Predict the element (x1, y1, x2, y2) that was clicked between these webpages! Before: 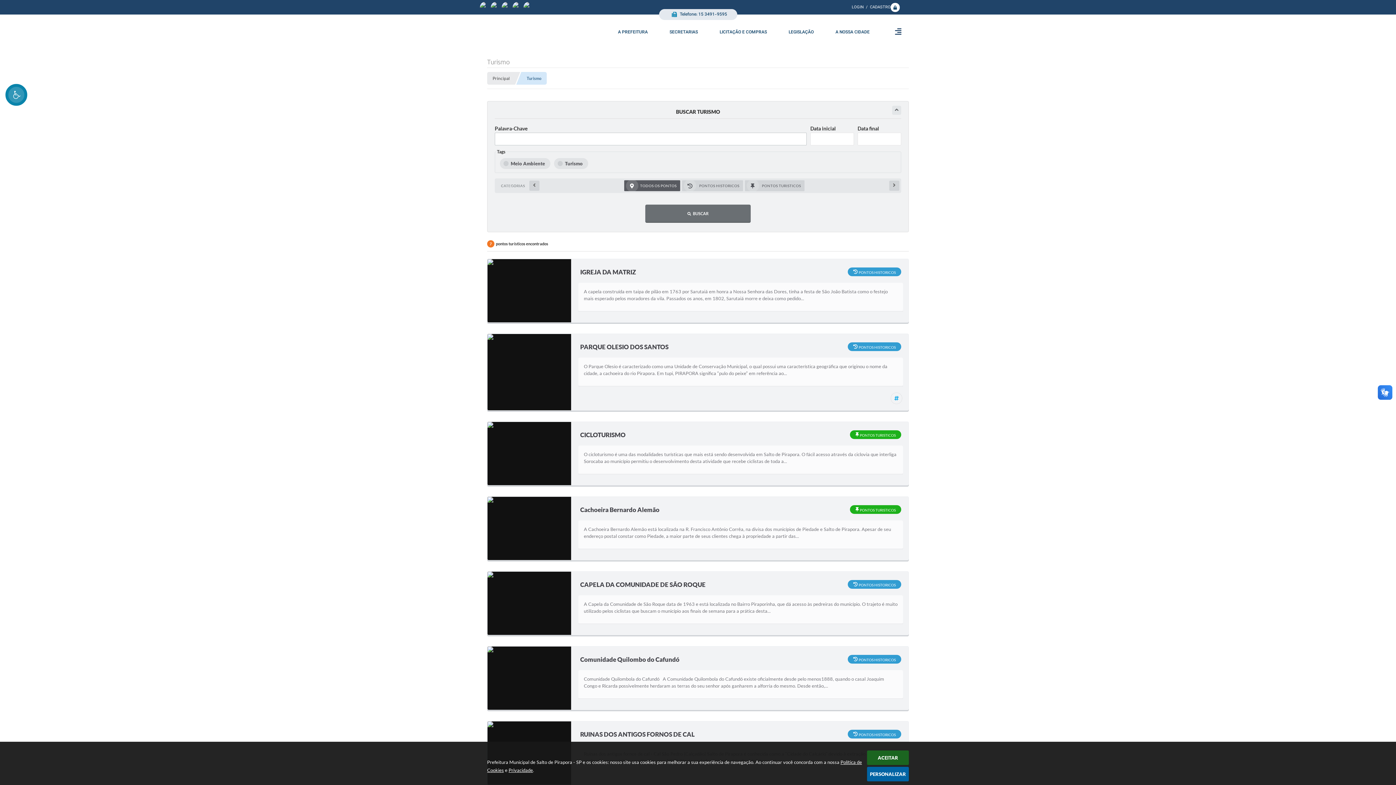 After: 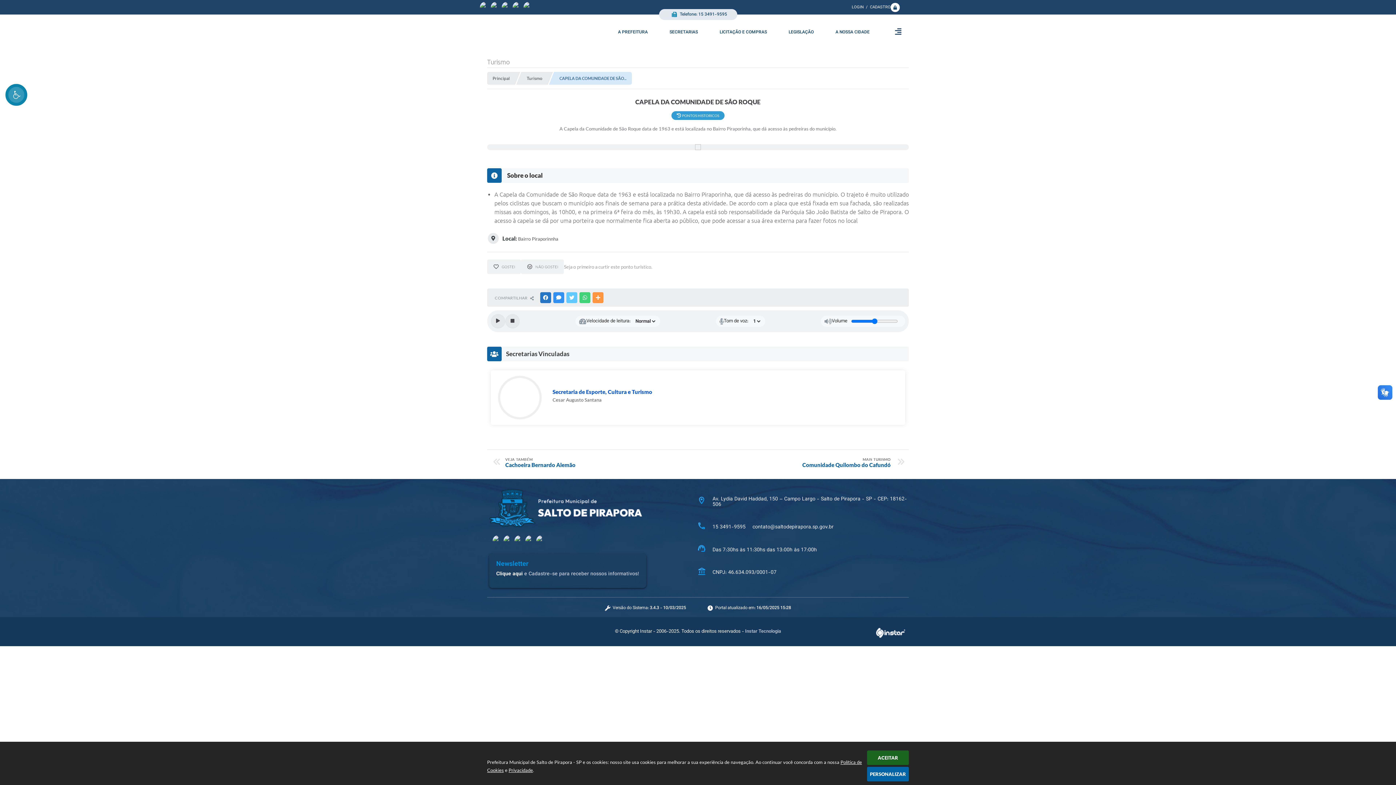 Action: label: CAPELA DA COMUNIDADE DE SÃO ROQUE
 PONTOS HISTORICOS
A Capela da Comunidade de São Roque data de 1963 e está localizada no Bairro Piraporinha, que dá acesso às pedreiras do município. O trajeto é muito utilizado pelos ciclistas que buscam o município aos finais de semana para a prática desta... bbox: (487, 571, 909, 635)